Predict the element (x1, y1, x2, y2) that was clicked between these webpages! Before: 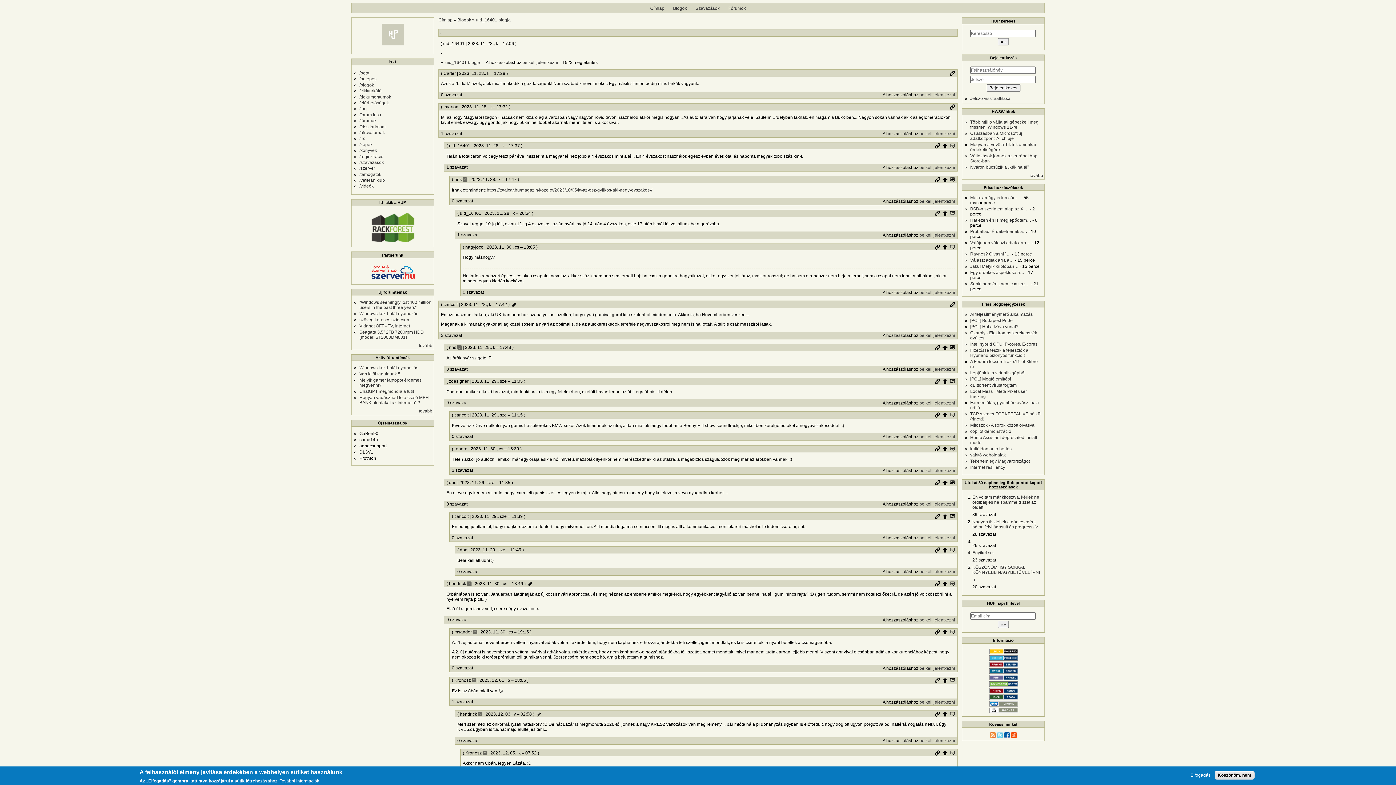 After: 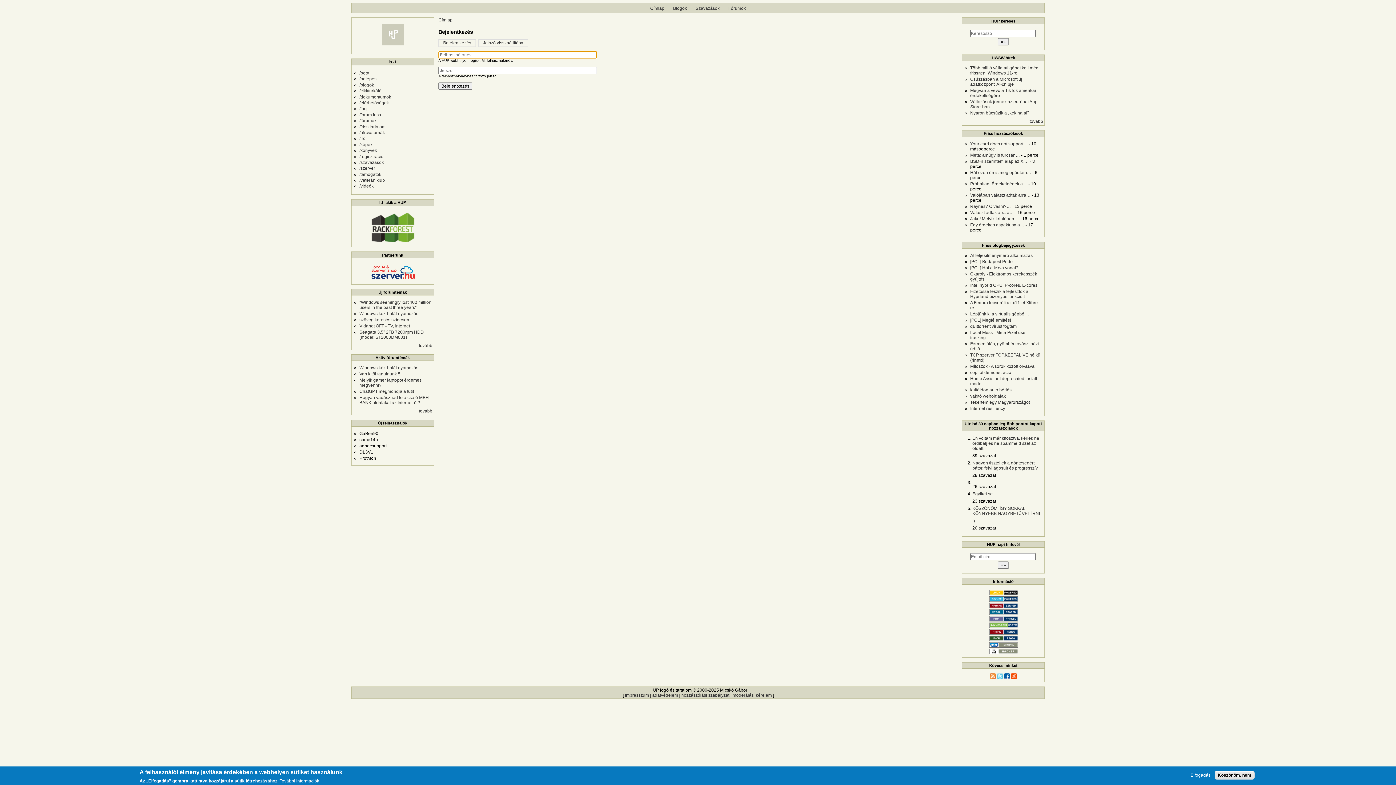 Action: label: be kell jelentkezni bbox: (919, 535, 955, 540)